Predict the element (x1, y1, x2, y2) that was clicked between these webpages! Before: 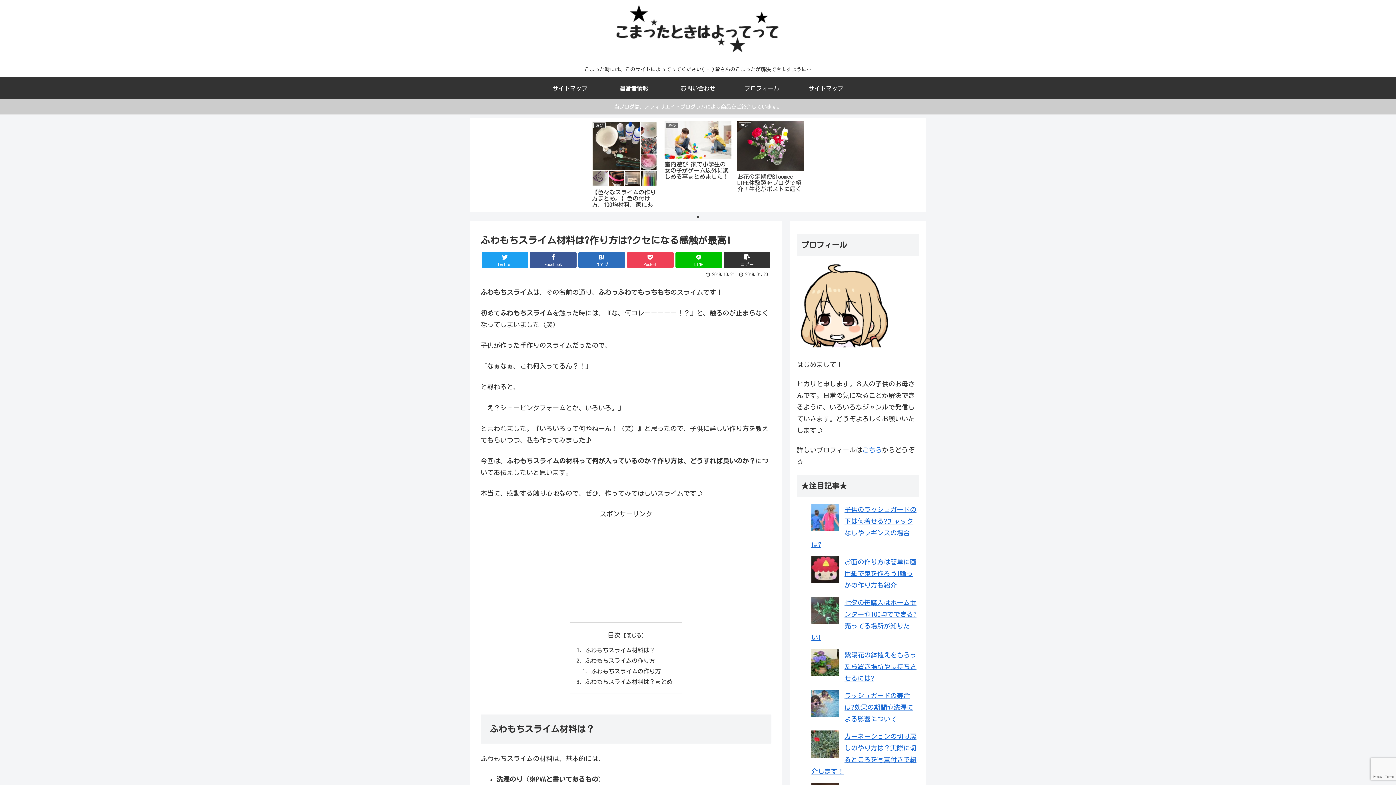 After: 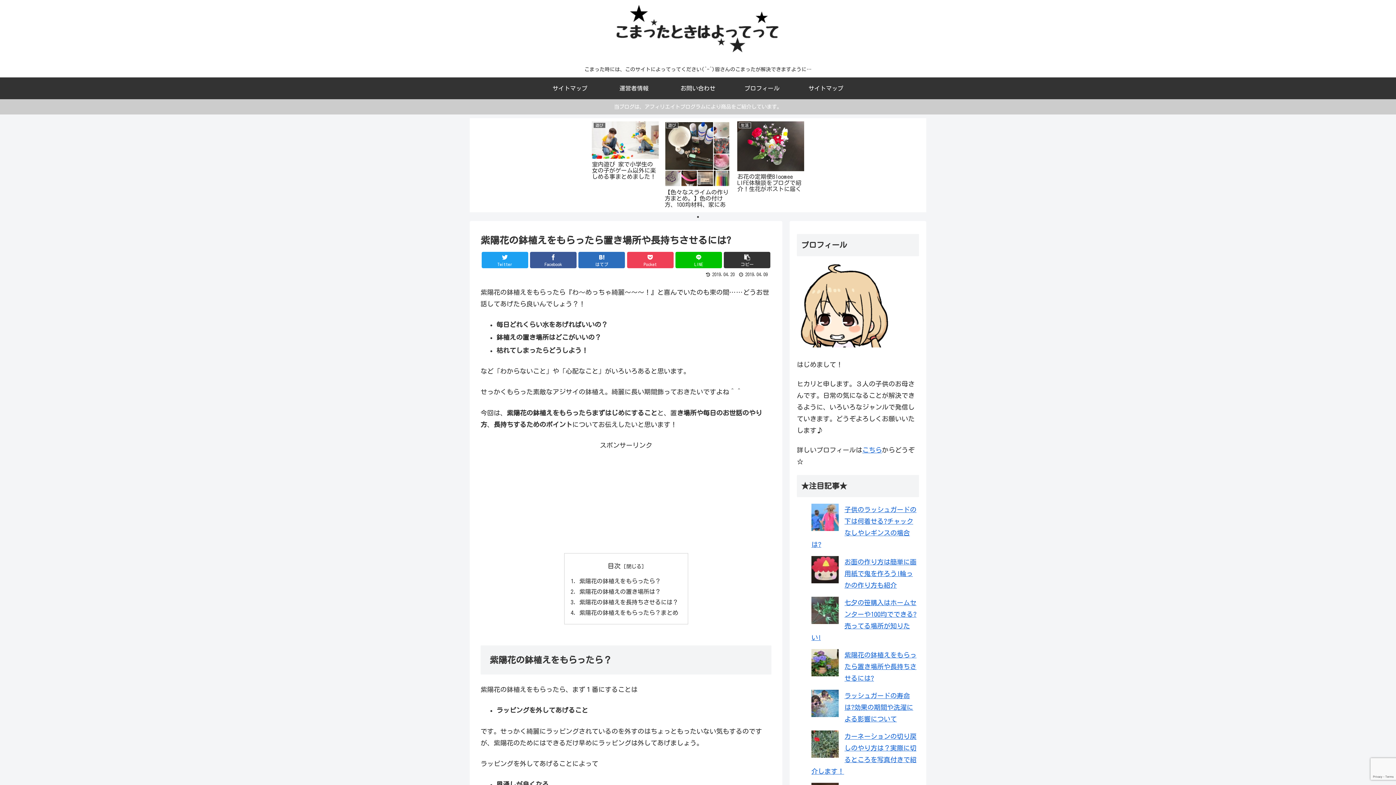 Action: bbox: (844, 652, 916, 681) label: 紫陽花の鉢植えをもらったら置き場所や長持ちさせるには?